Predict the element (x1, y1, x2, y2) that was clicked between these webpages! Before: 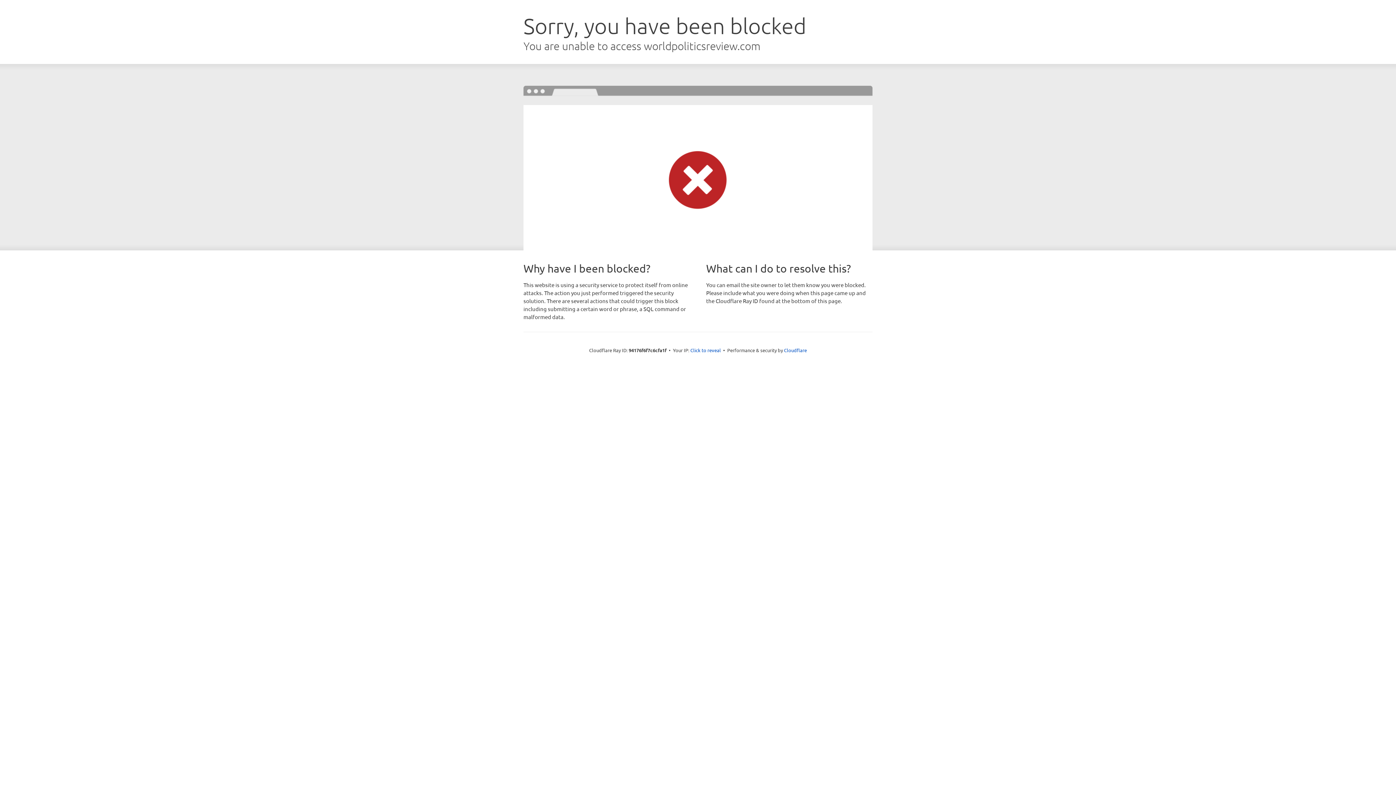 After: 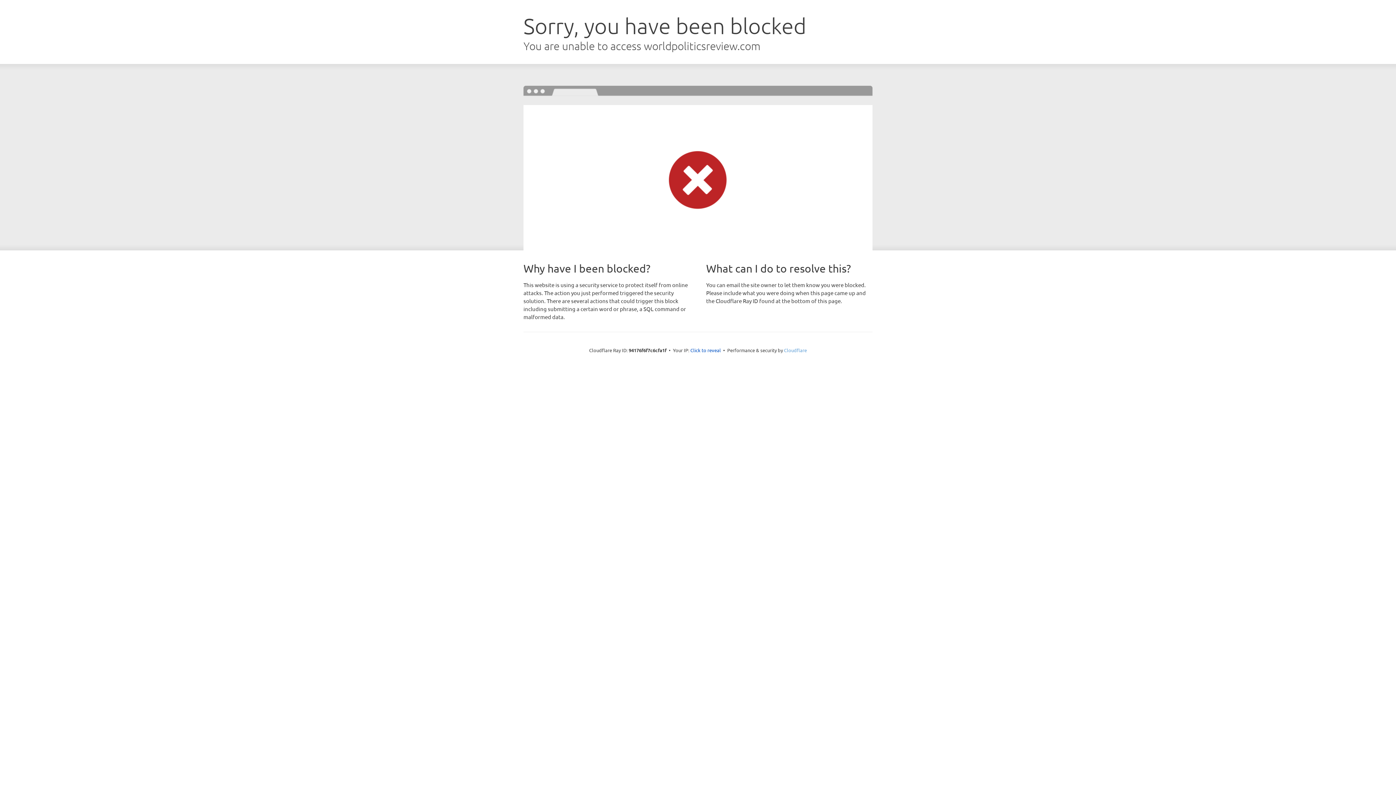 Action: bbox: (784, 347, 807, 353) label: Cloudflare